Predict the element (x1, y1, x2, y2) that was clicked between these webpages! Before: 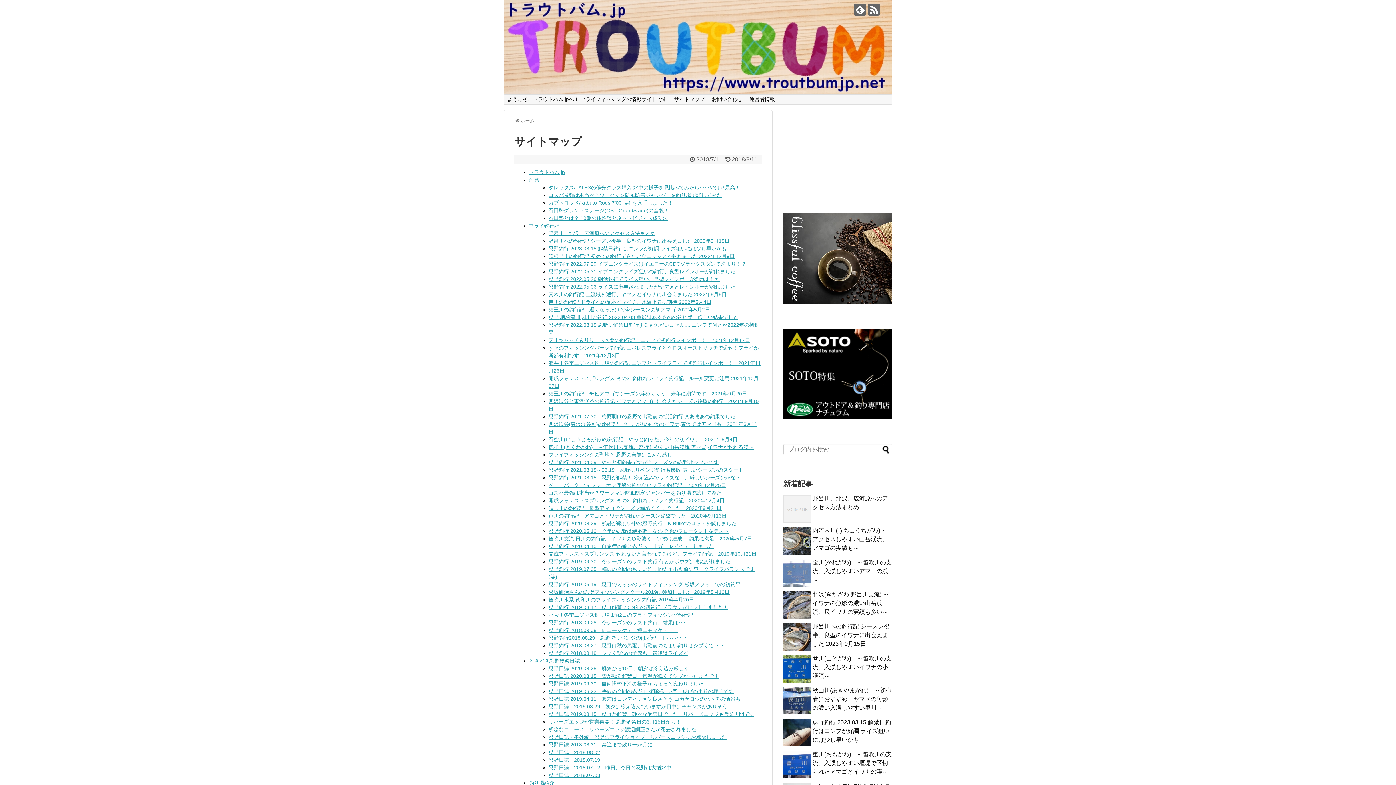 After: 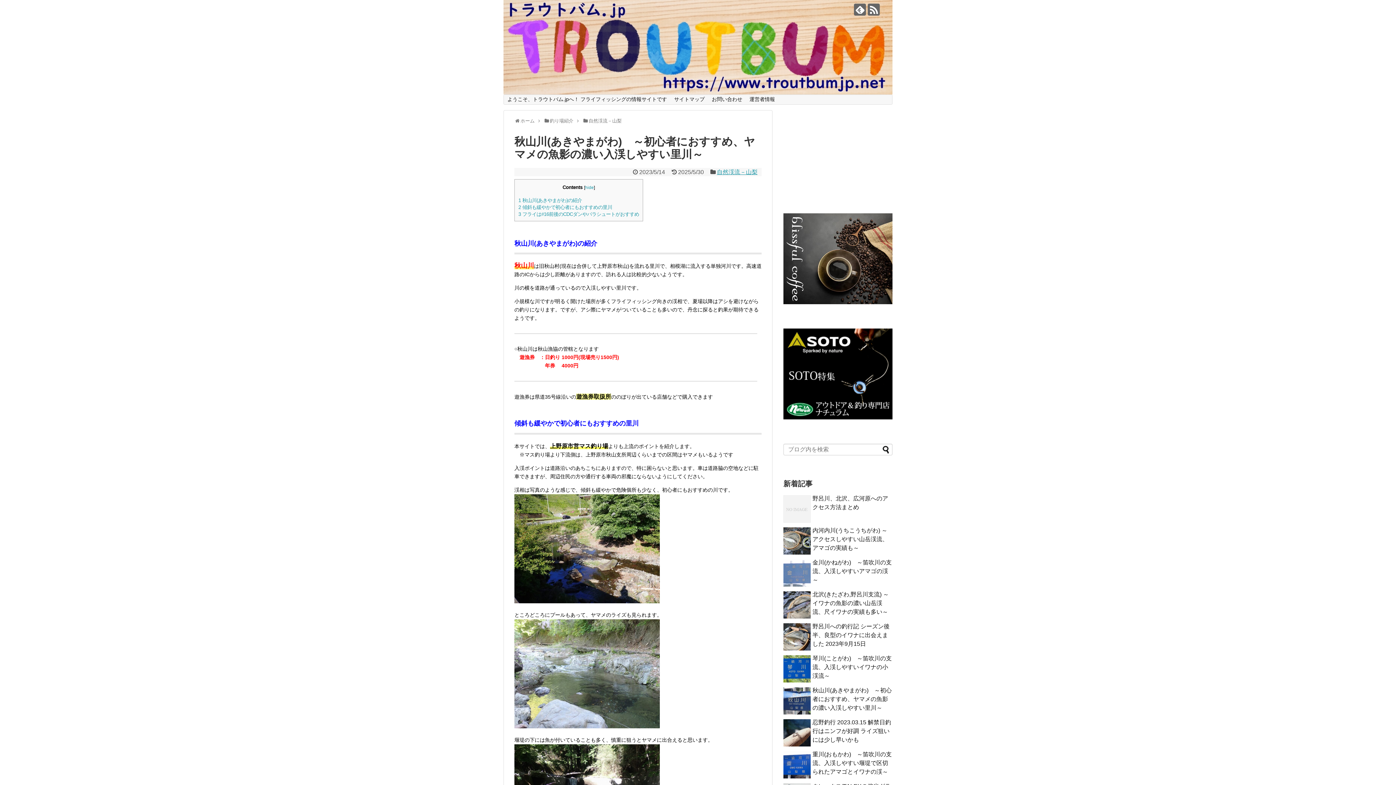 Action: bbox: (812, 687, 892, 711) label: 秋山川(あきやまがわ)　～初心者におすすめ、ヤマメの魚影の濃い入渓しやすい里川～